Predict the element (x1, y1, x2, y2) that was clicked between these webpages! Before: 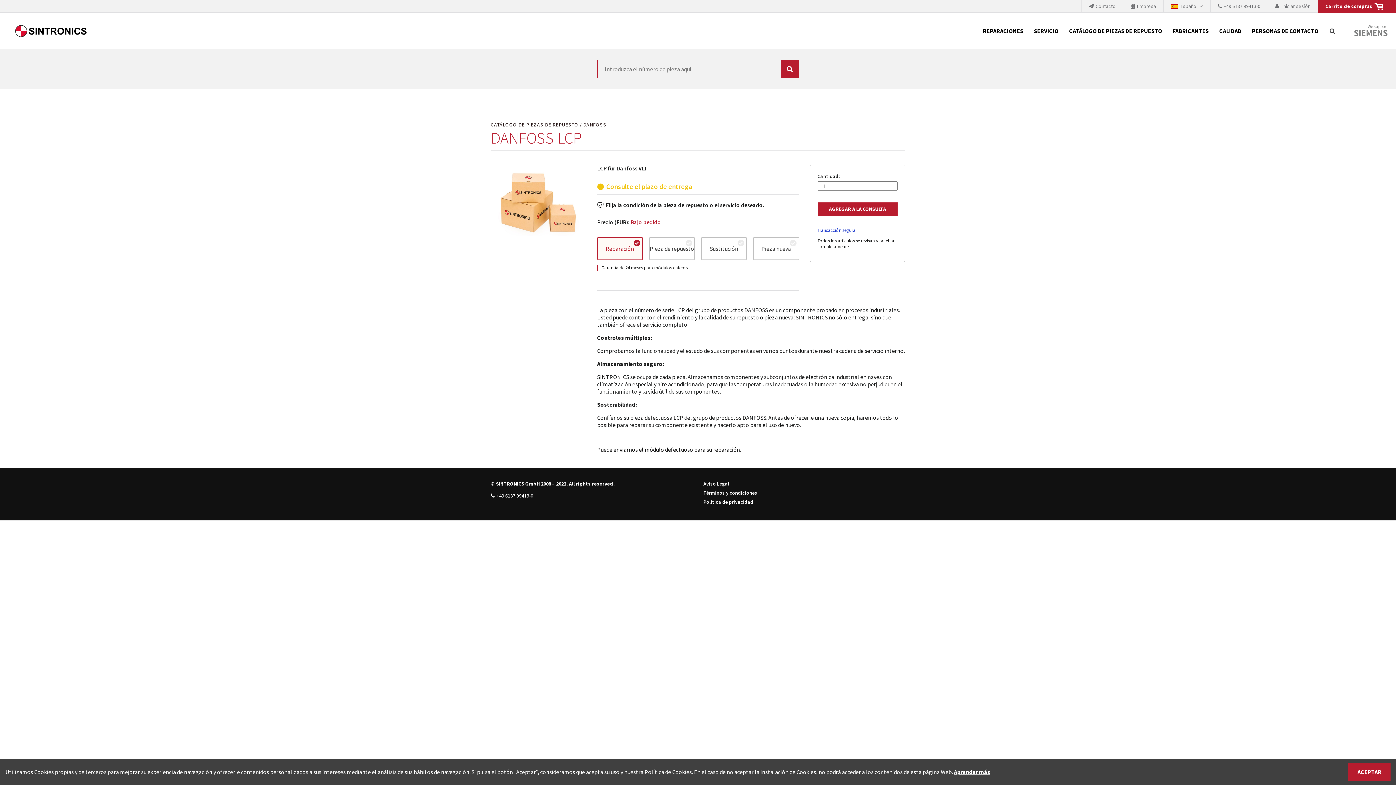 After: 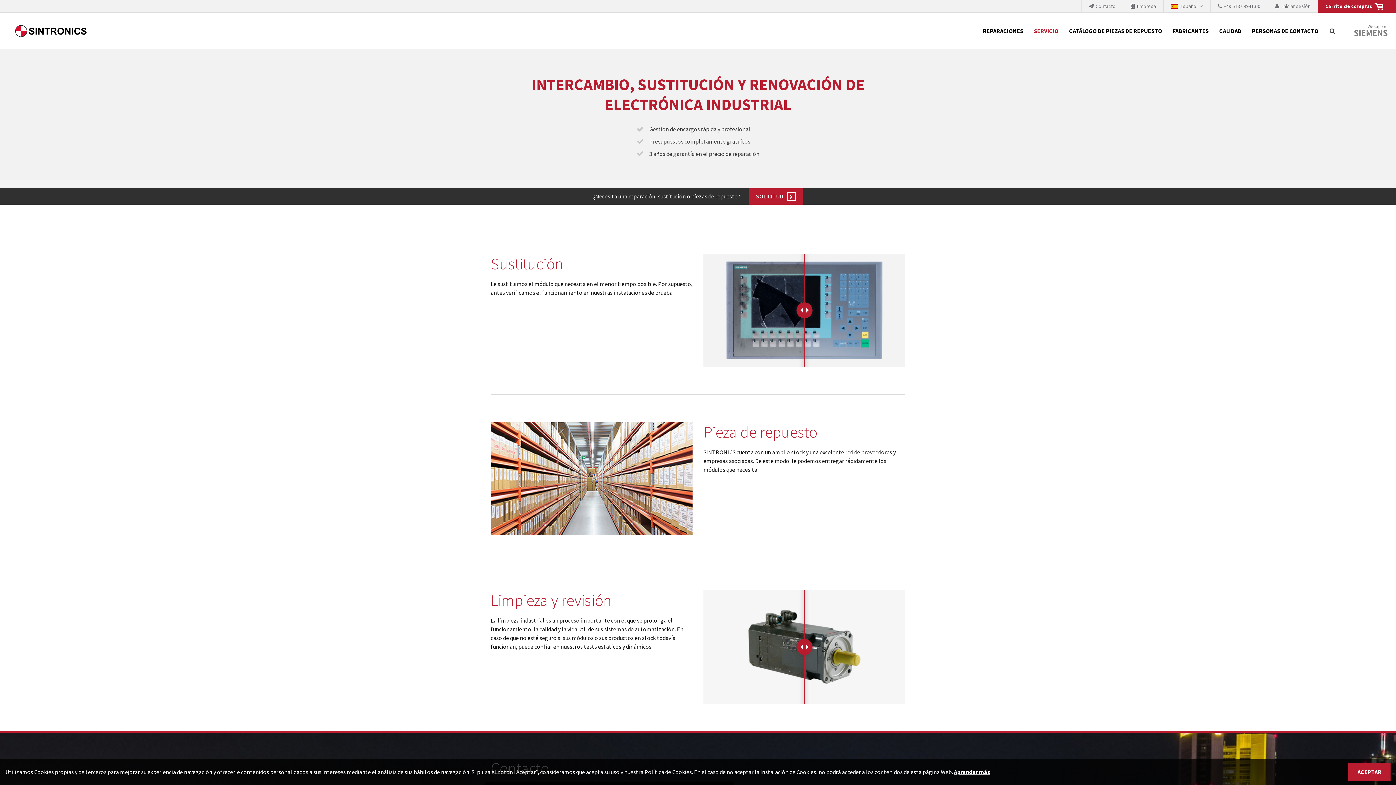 Action: bbox: (1029, 12, 1063, 49) label: SERVICIO